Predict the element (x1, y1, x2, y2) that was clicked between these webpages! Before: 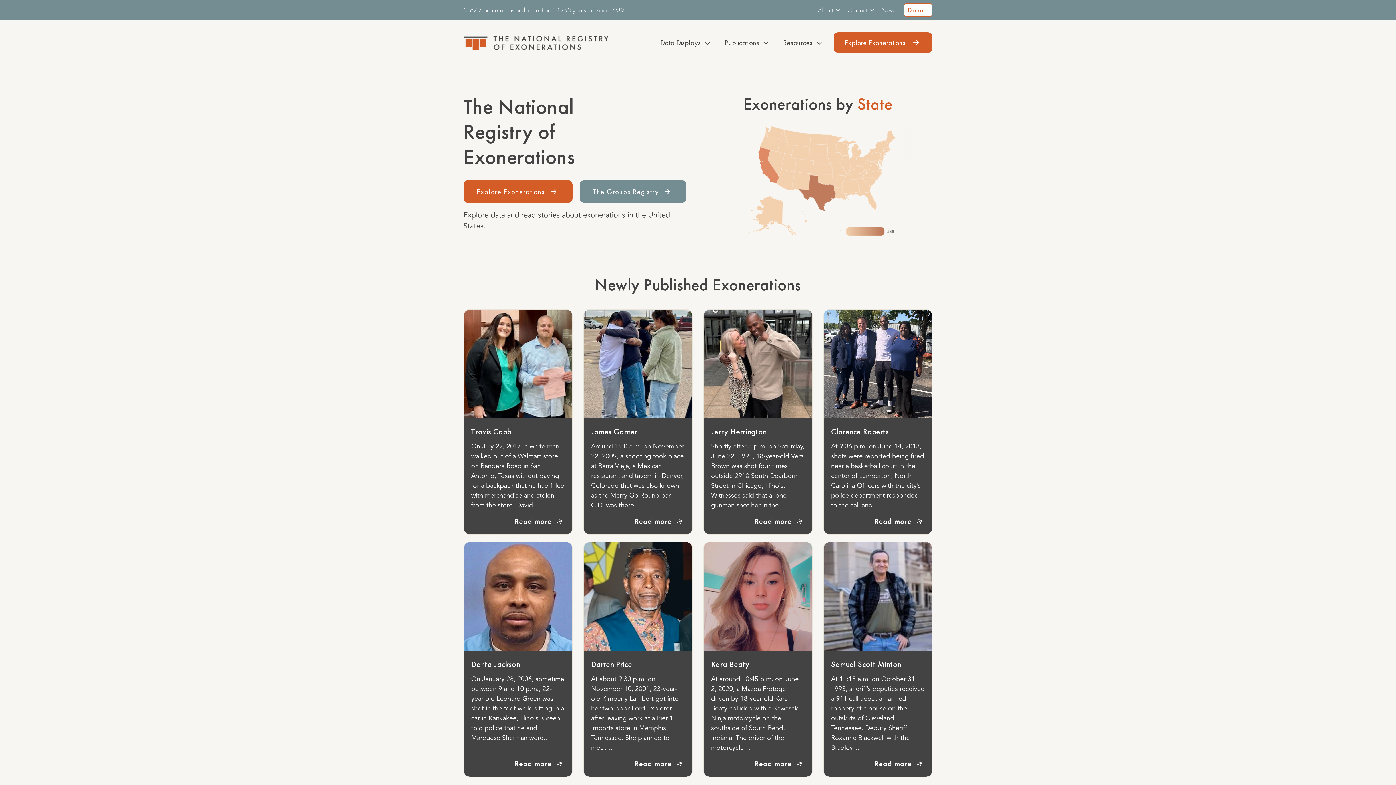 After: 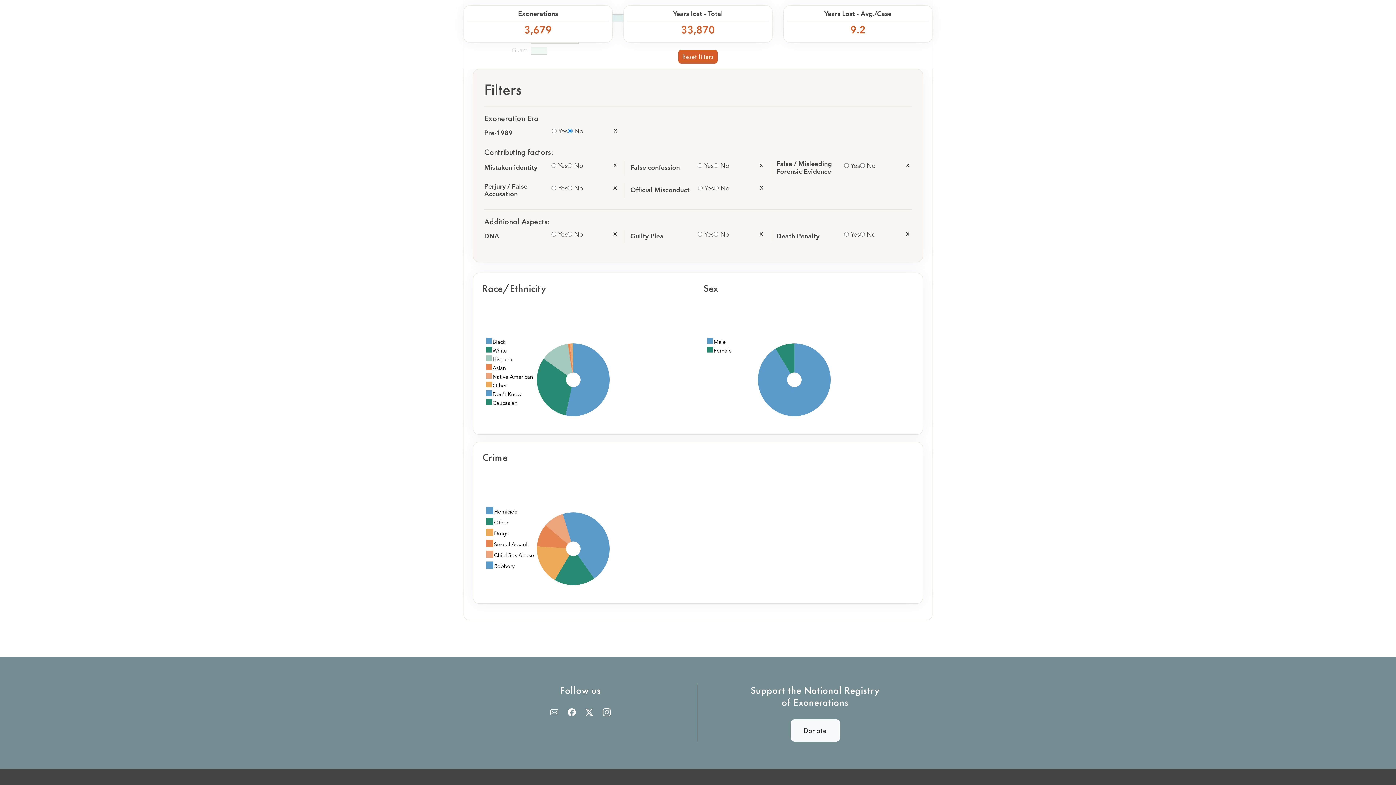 Action: bbox: (703, 176, 932, 183)